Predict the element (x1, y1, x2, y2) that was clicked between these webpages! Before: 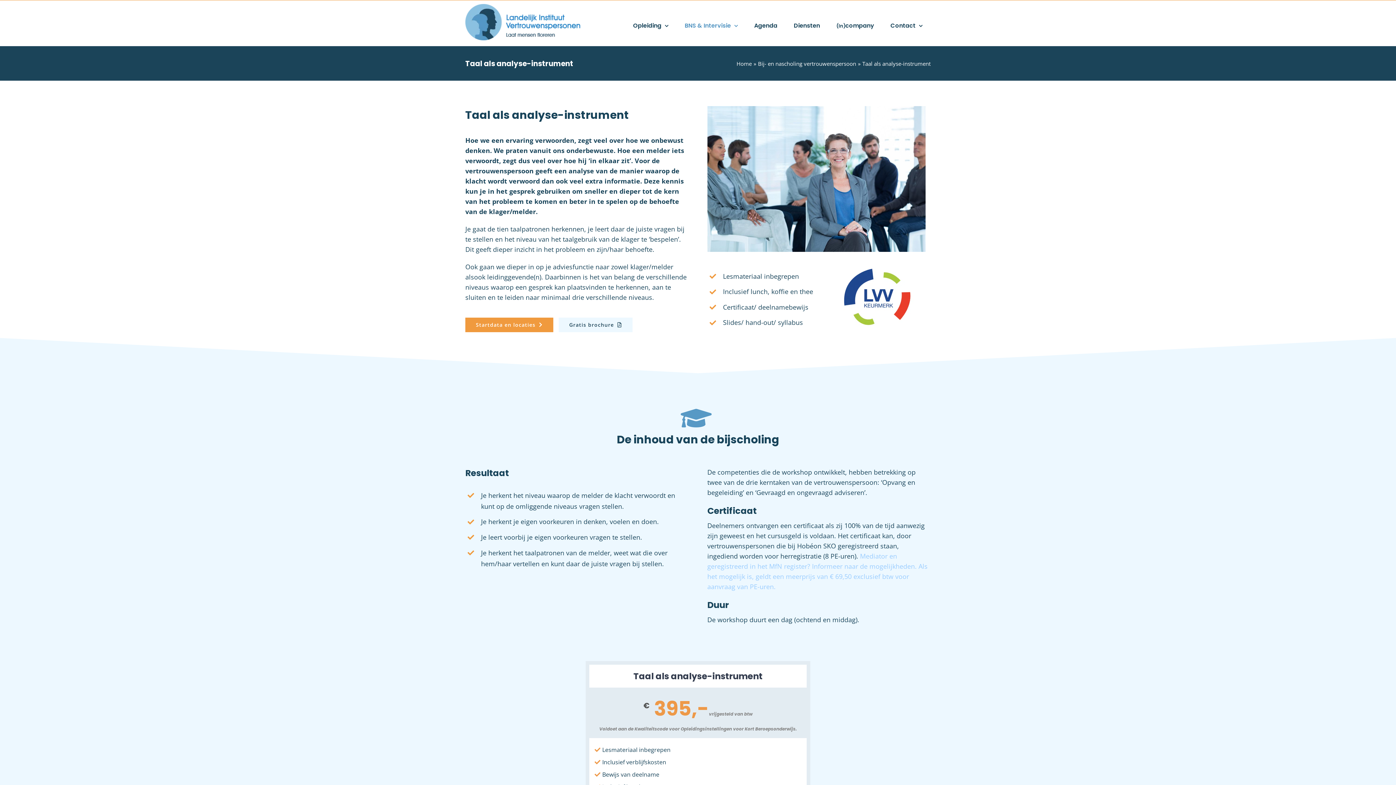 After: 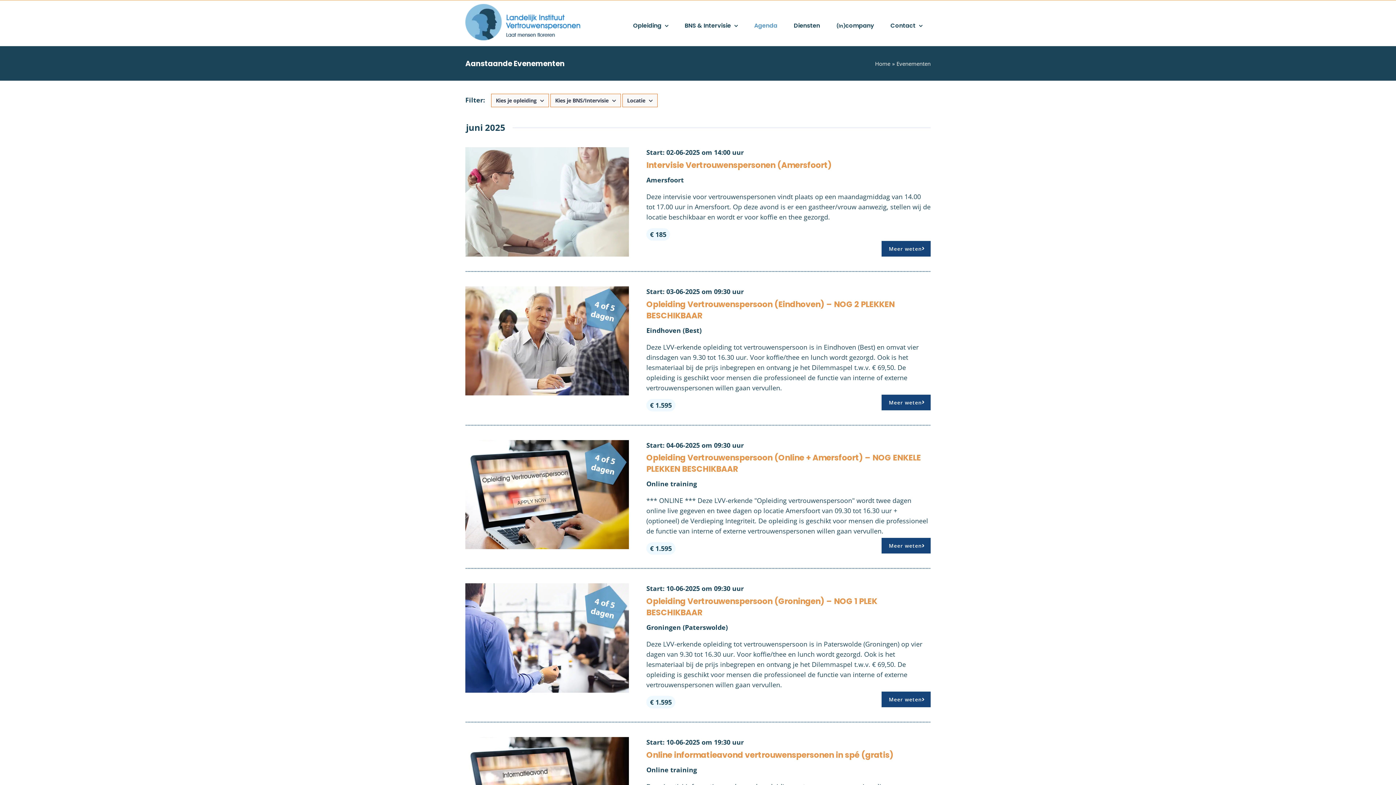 Action: label: Agenda bbox: (746, 11, 785, 40)